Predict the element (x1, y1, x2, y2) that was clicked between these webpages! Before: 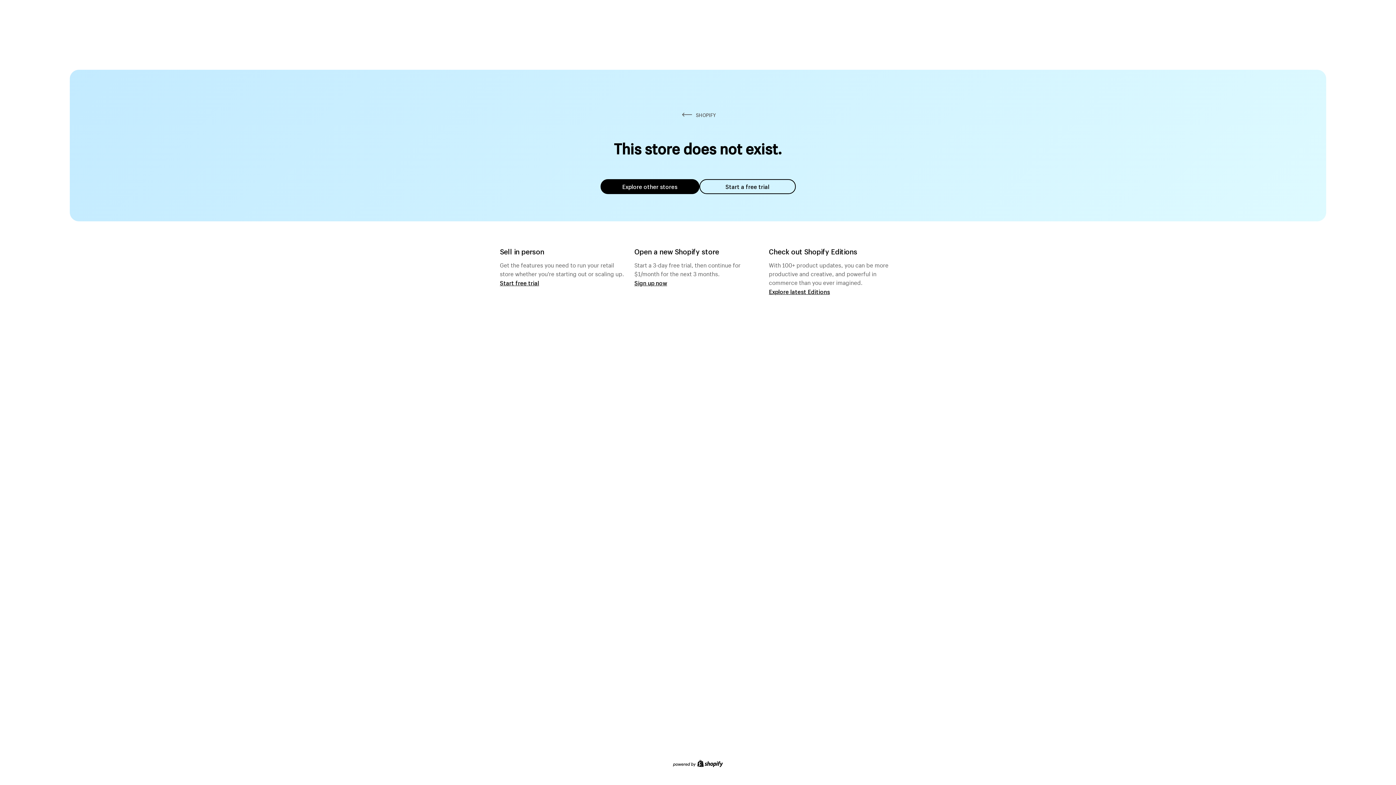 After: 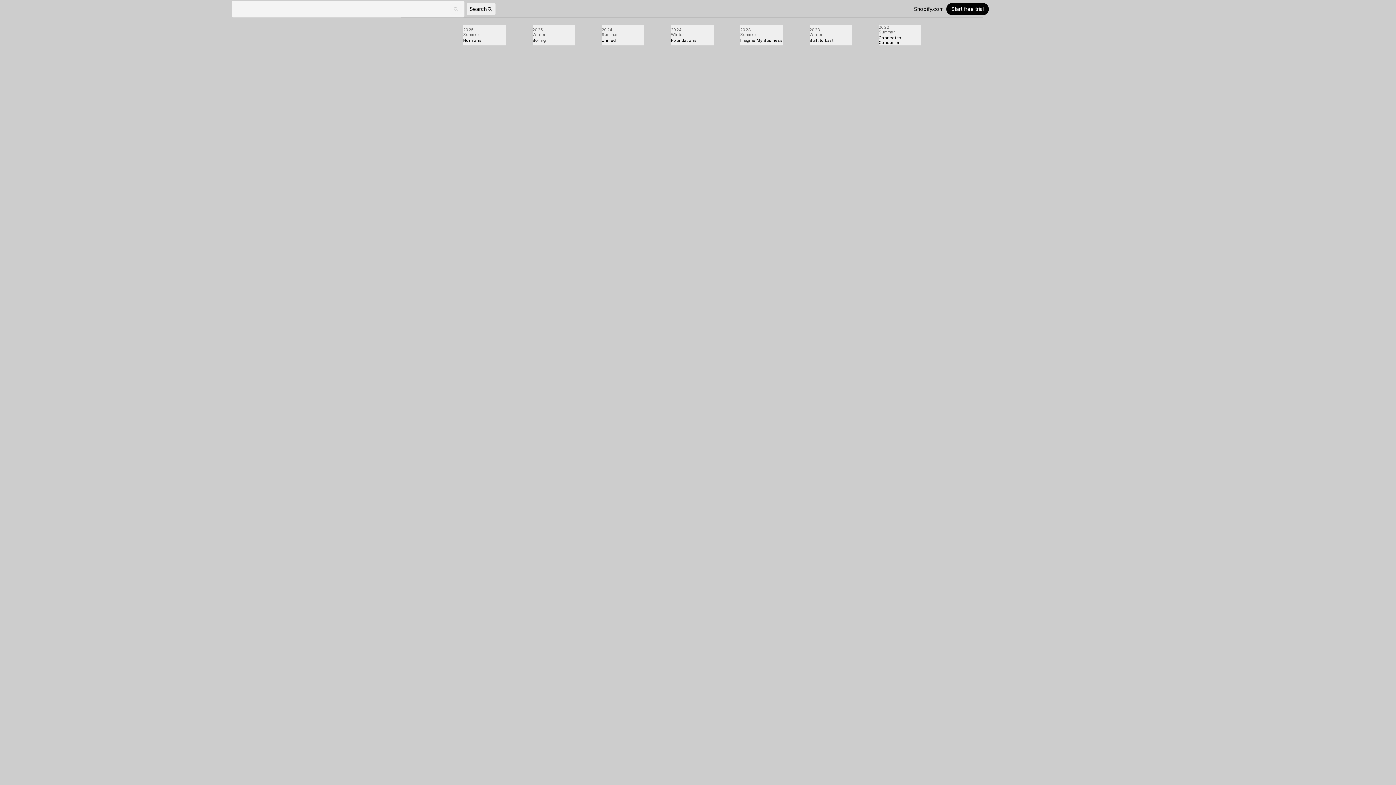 Action: bbox: (769, 287, 830, 295) label: Explore latest Editions